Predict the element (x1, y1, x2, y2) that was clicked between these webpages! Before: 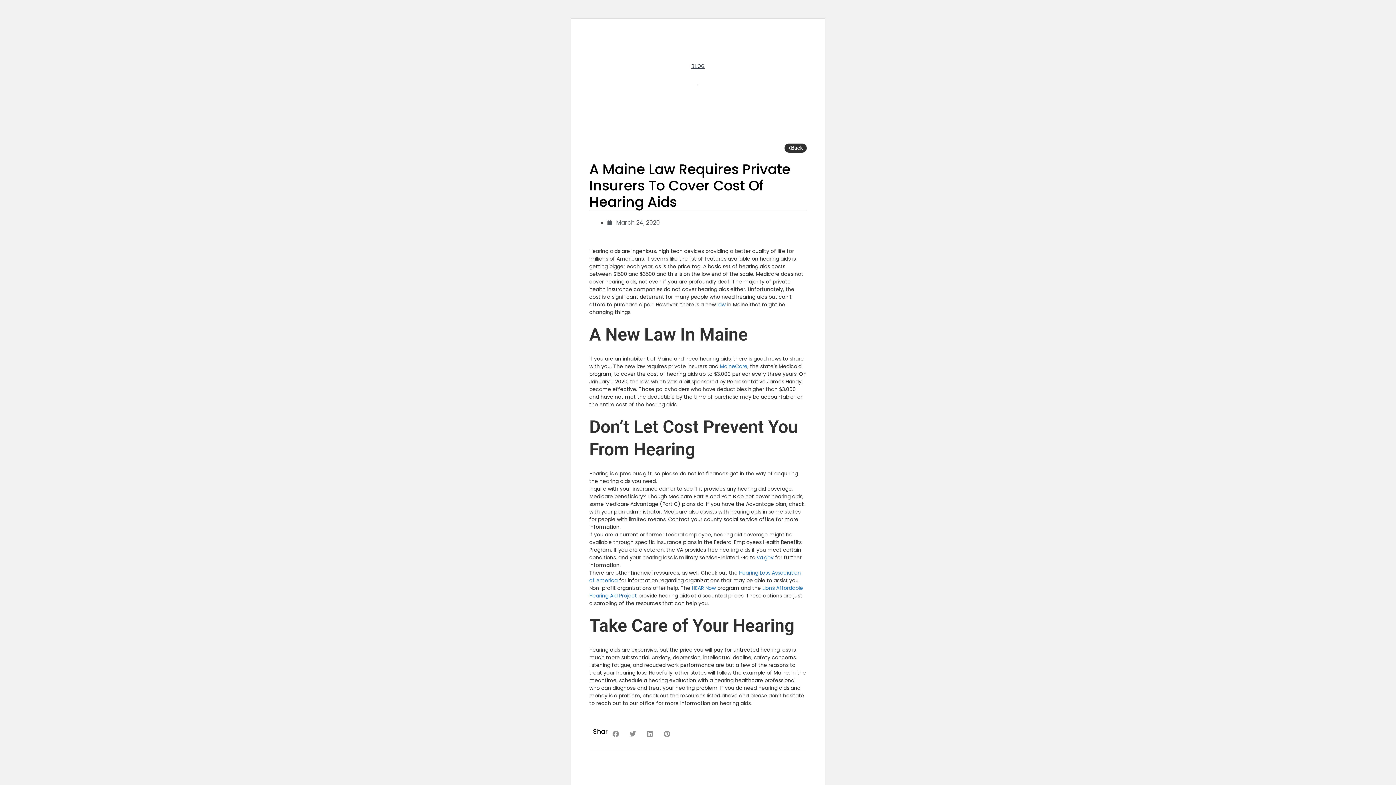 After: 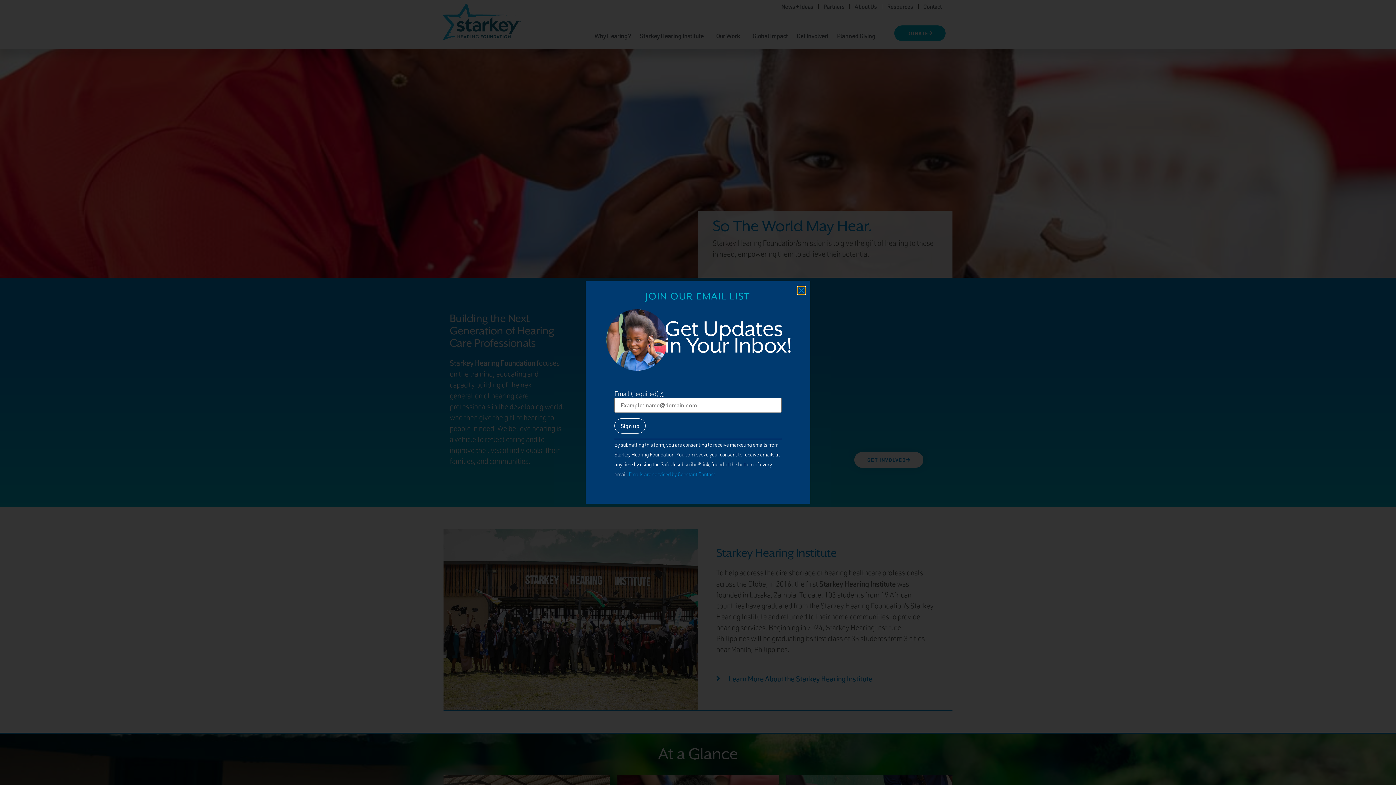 Action: label: HEAR Now bbox: (692, 584, 716, 592)